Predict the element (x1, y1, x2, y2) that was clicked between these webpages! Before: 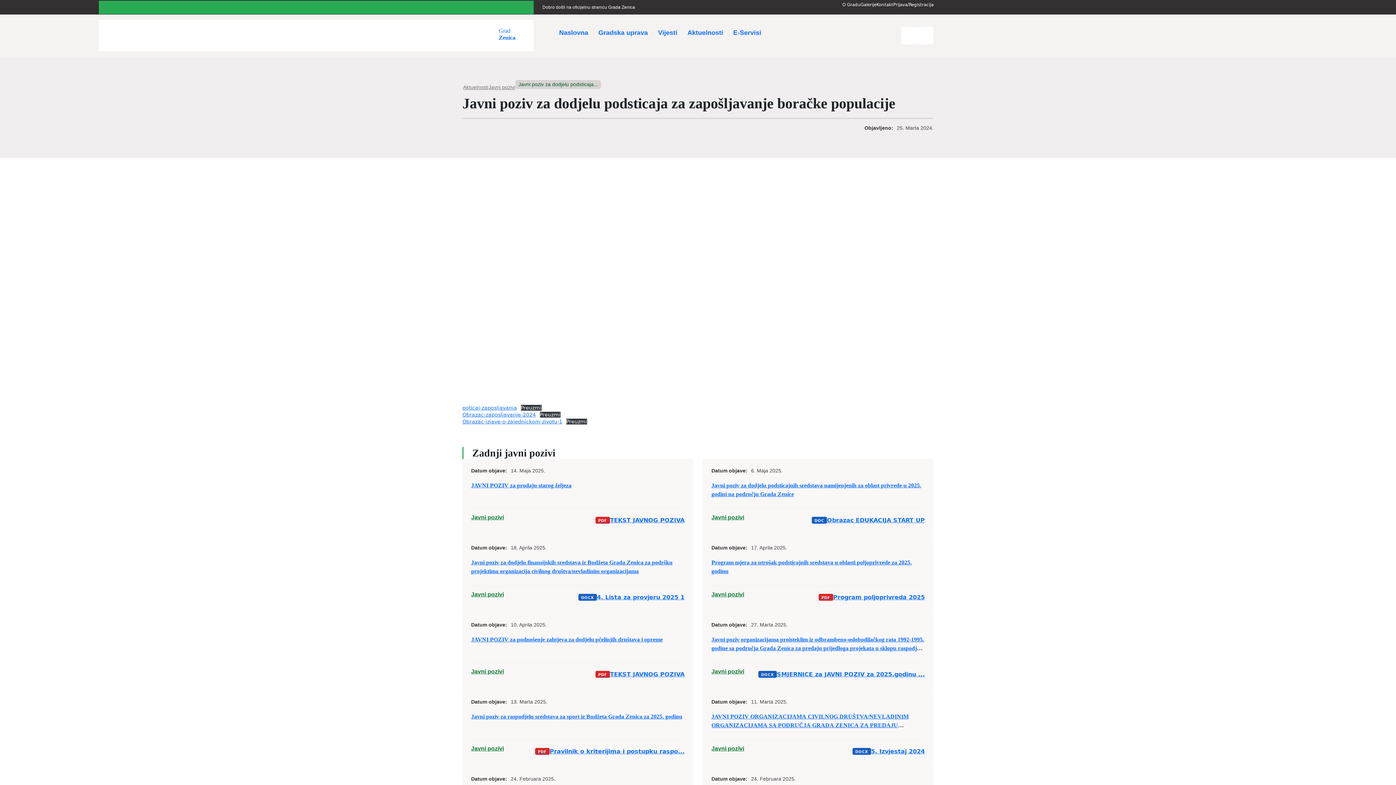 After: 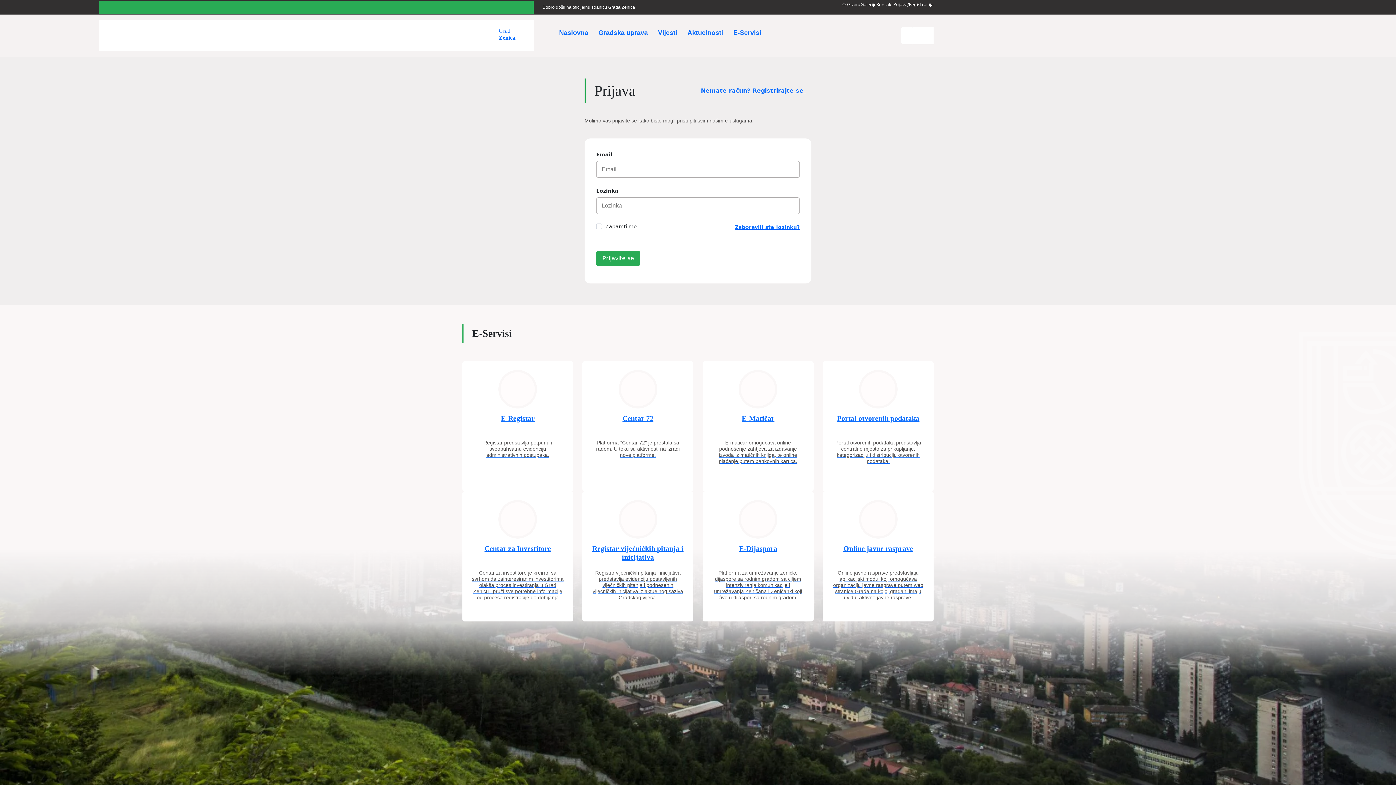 Action: bbox: (893, 2, 933, 7) label: Prijava/Registracija